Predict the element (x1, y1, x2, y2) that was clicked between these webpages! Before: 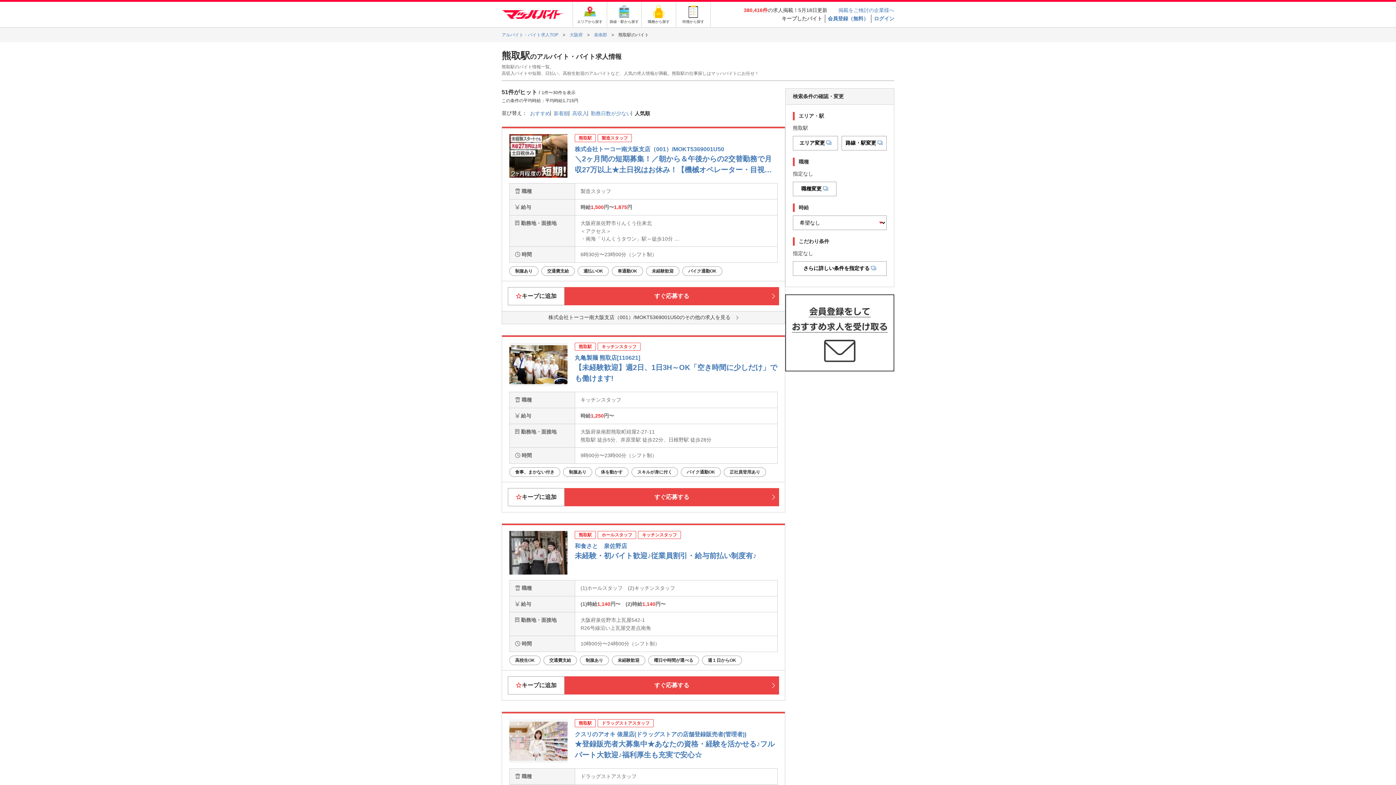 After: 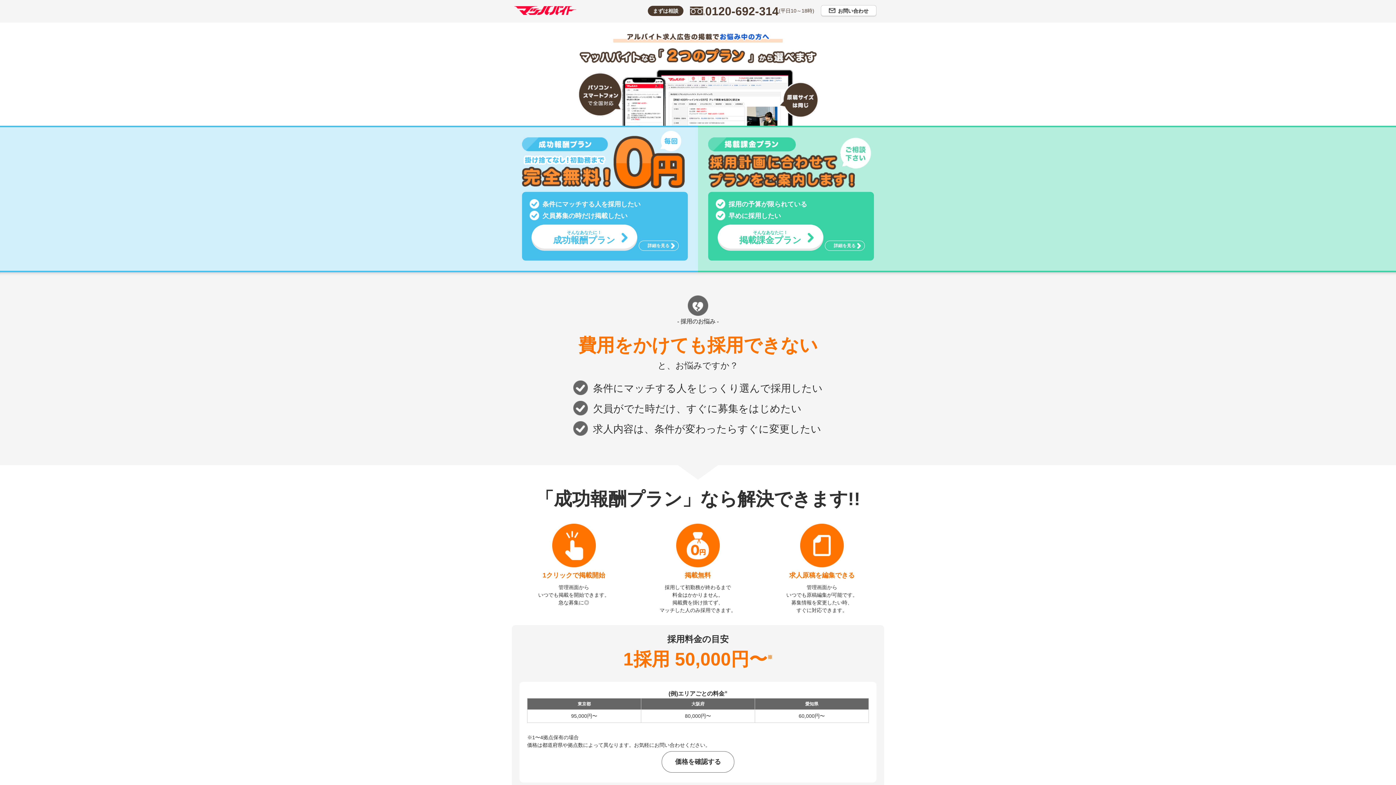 Action: bbox: (838, 7, 894, 13) label: 掲載をご検討の企業様へ